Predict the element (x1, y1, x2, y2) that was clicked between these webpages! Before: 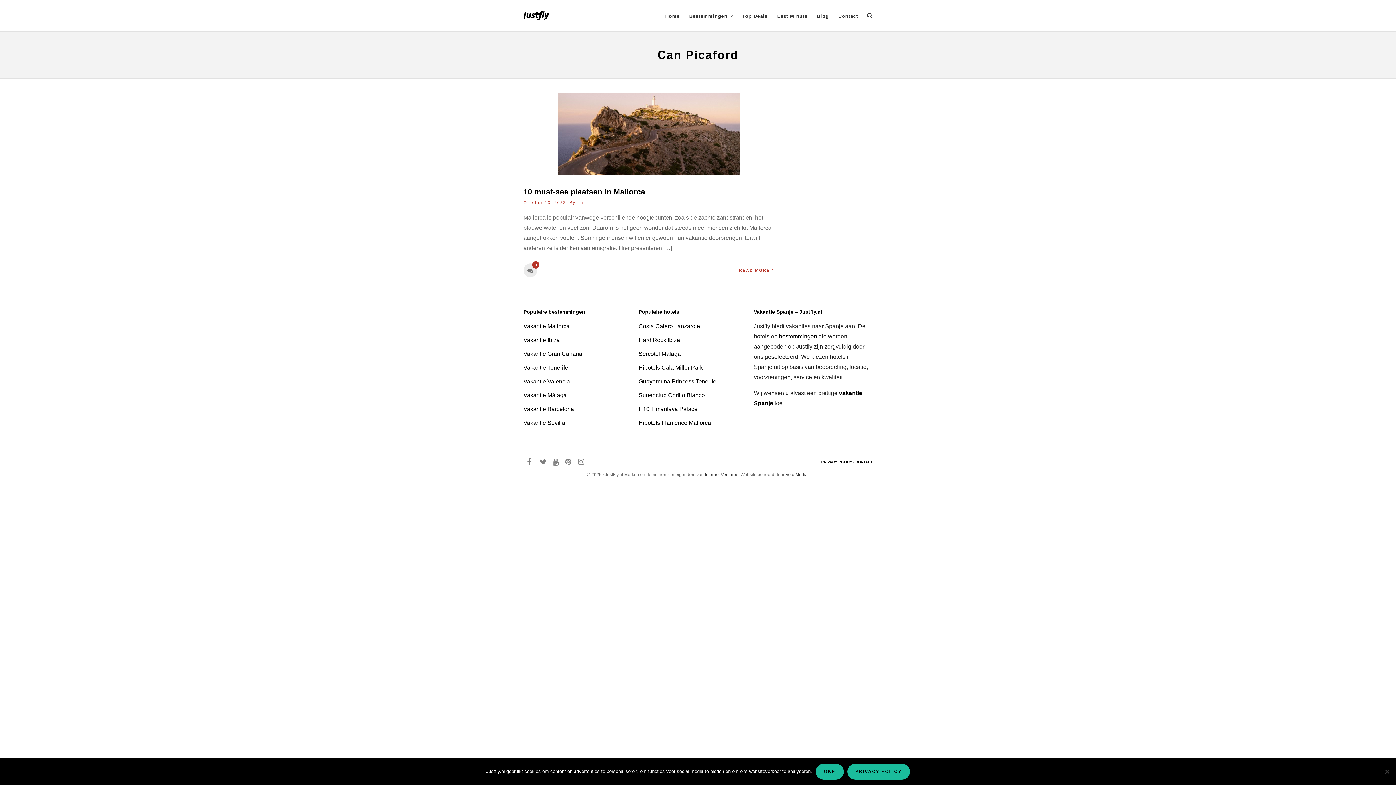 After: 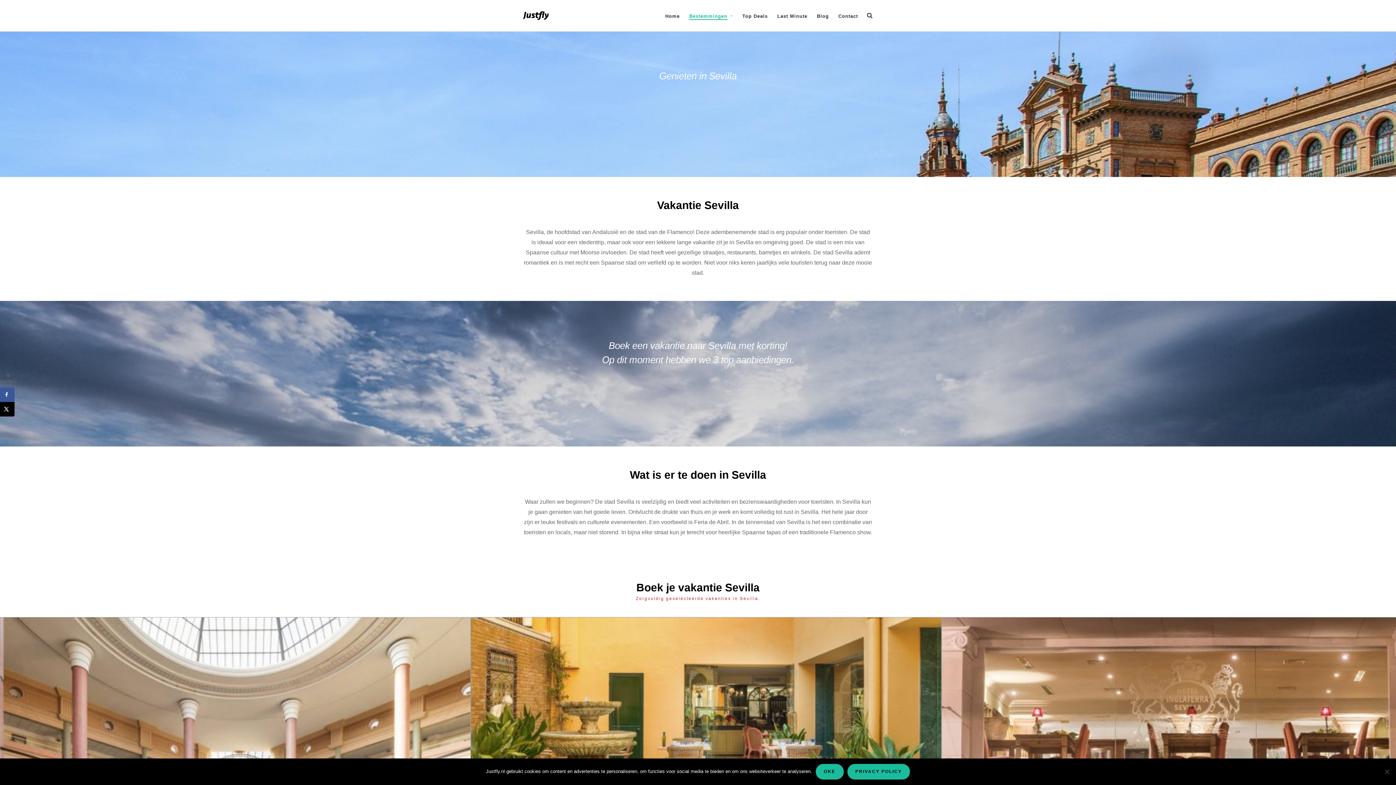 Action: label: Vakantie Sevilla bbox: (523, 419, 565, 426)